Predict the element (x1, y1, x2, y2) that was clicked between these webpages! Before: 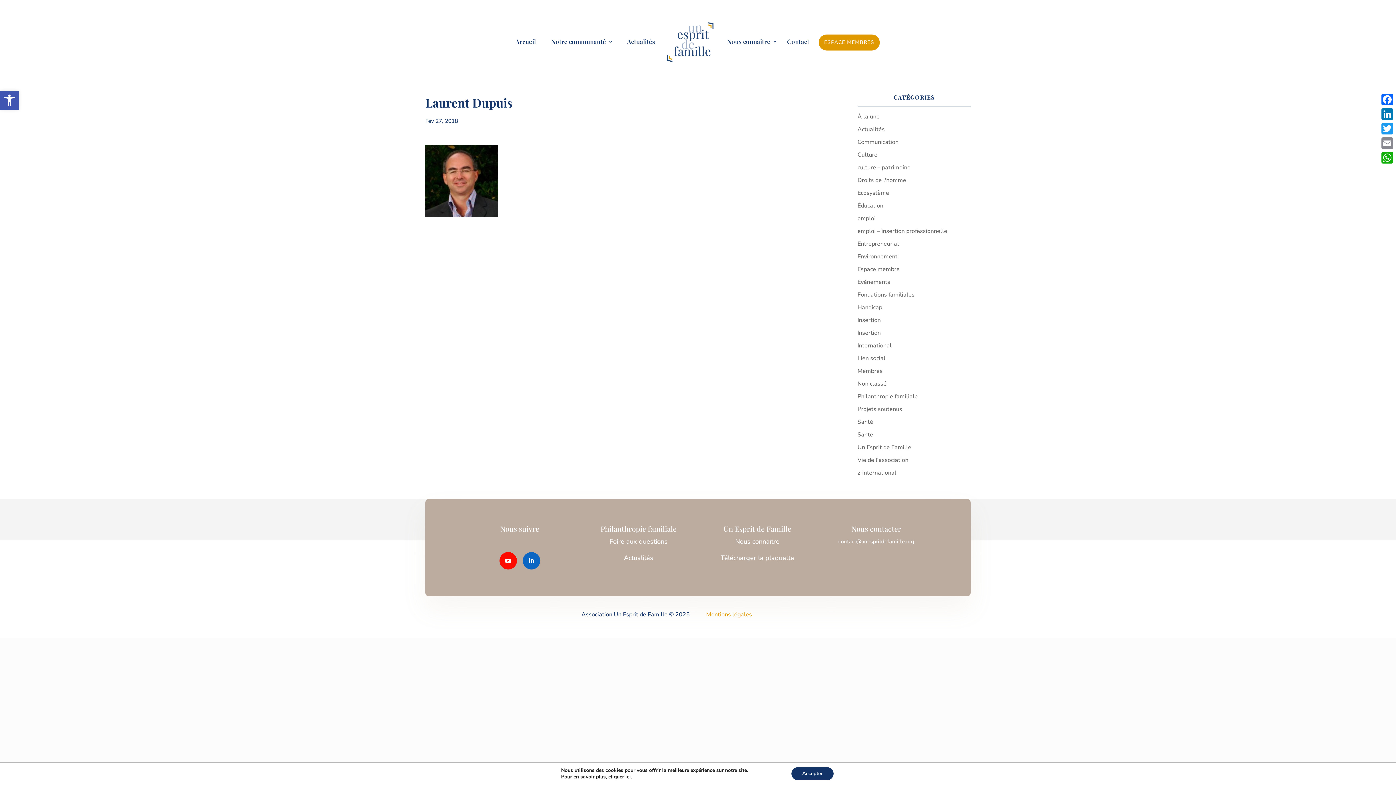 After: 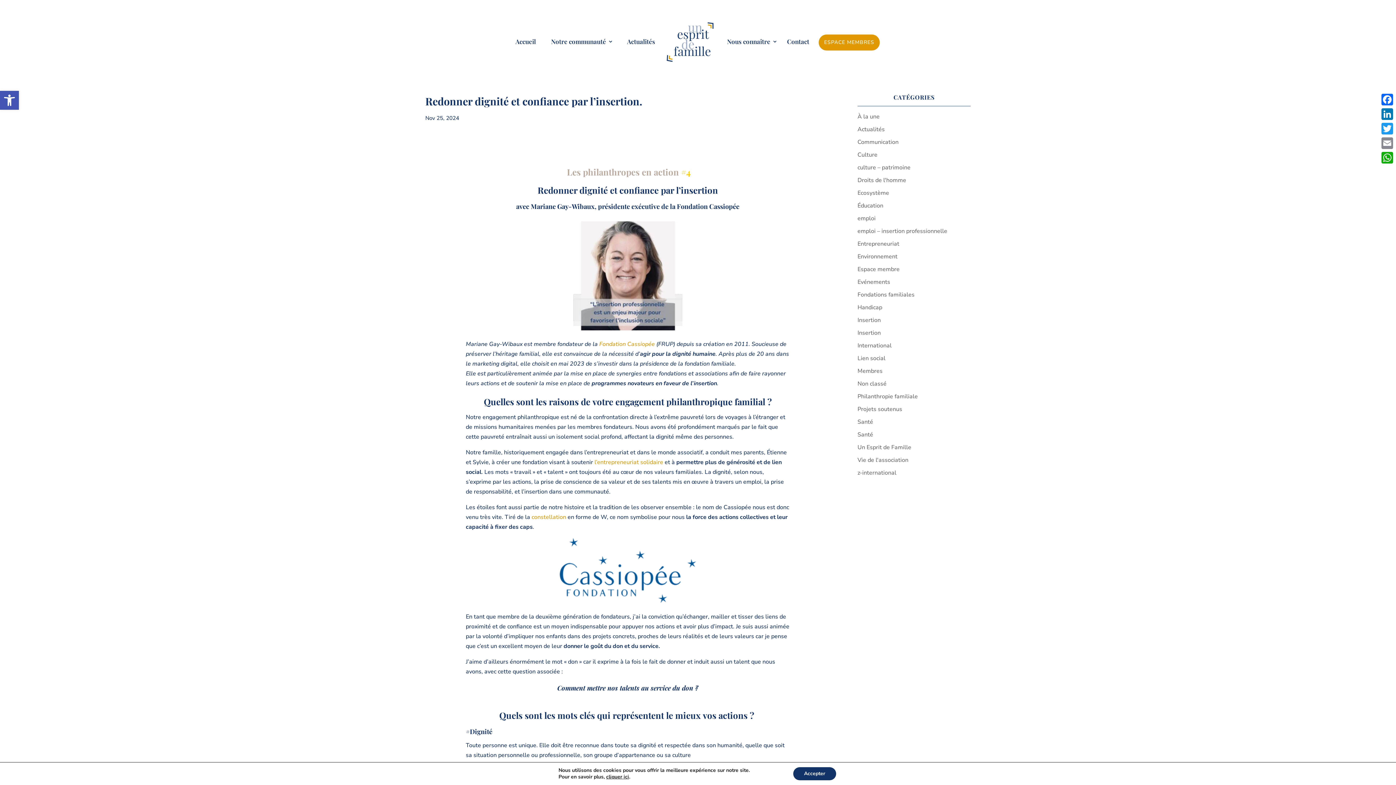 Action: bbox: (857, 316, 881, 324) label: Insertion